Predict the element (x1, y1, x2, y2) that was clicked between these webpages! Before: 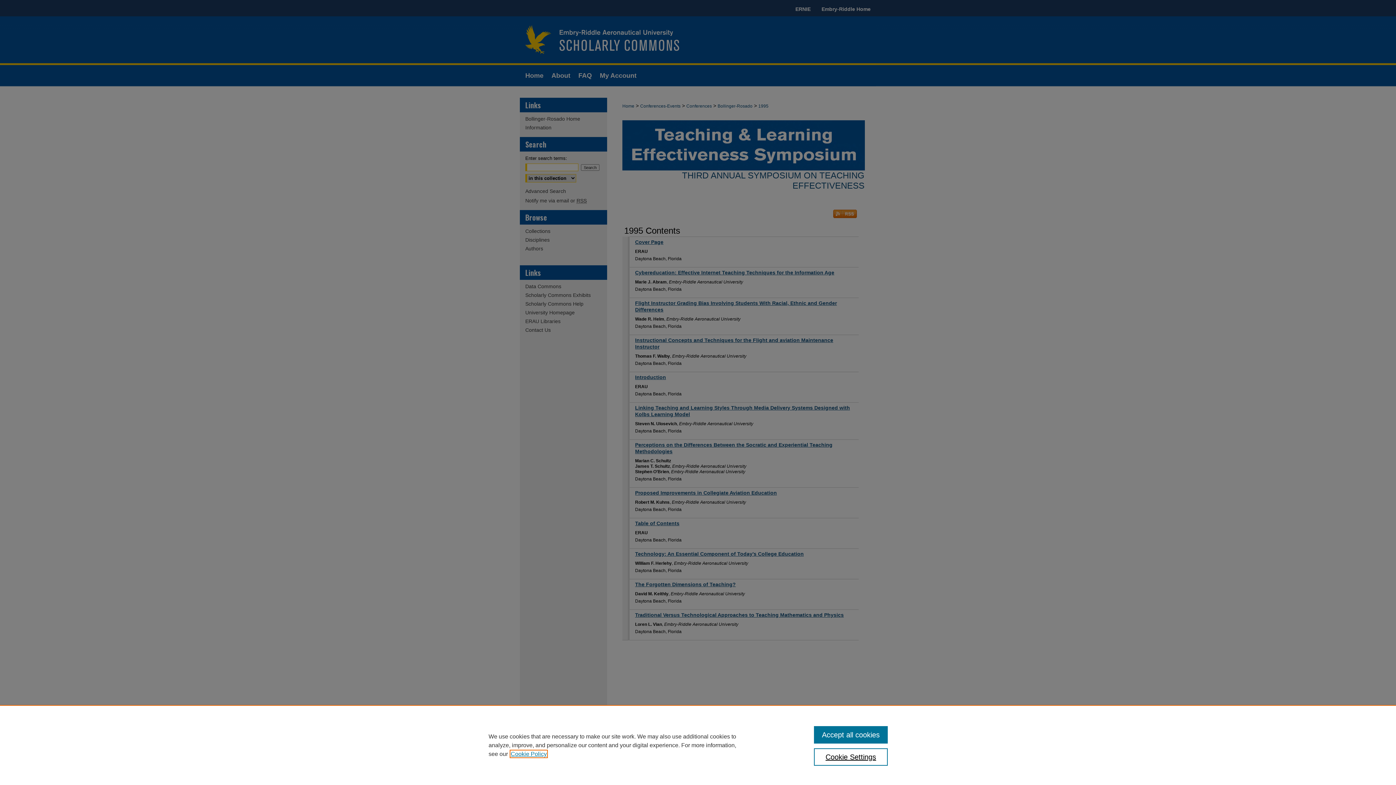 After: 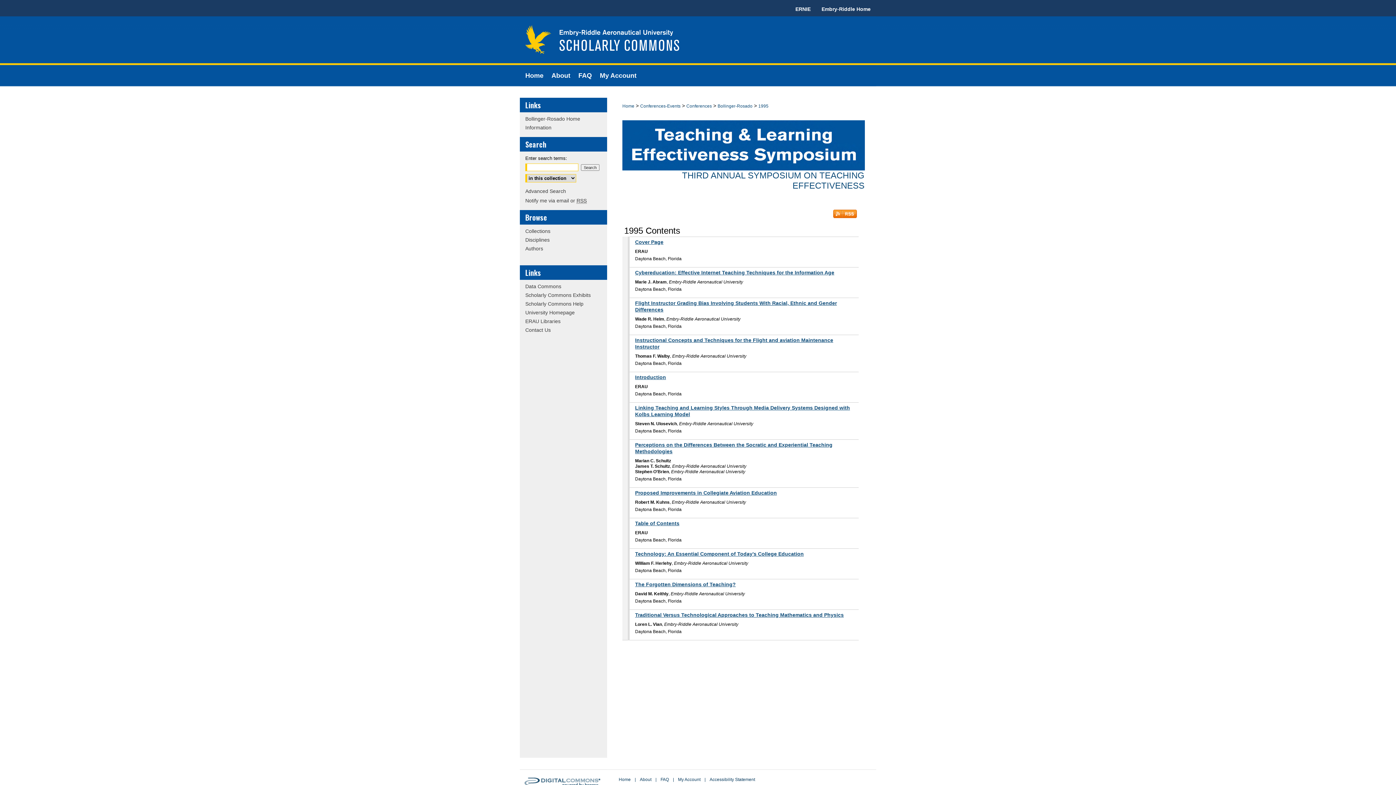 Action: bbox: (814, 726, 887, 744) label: Accept all cookies